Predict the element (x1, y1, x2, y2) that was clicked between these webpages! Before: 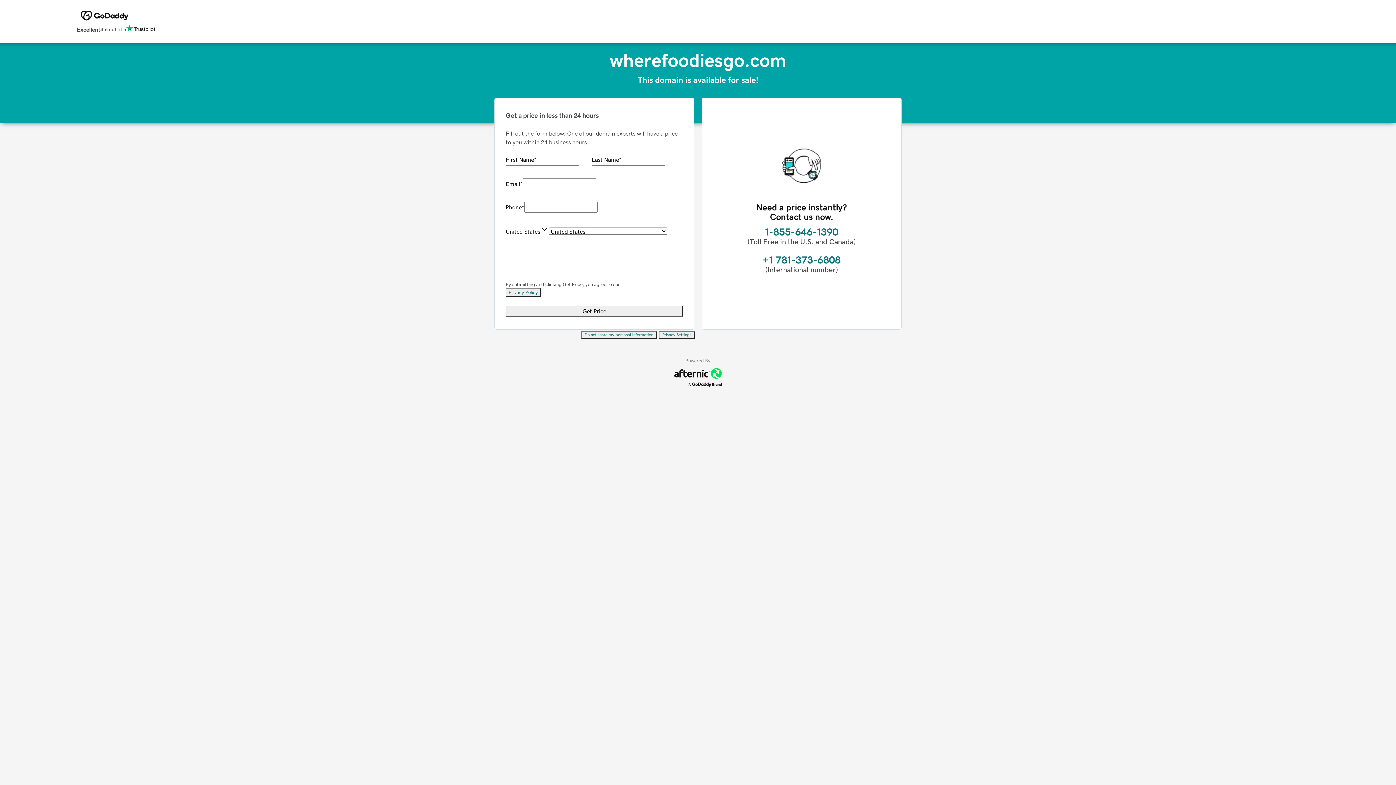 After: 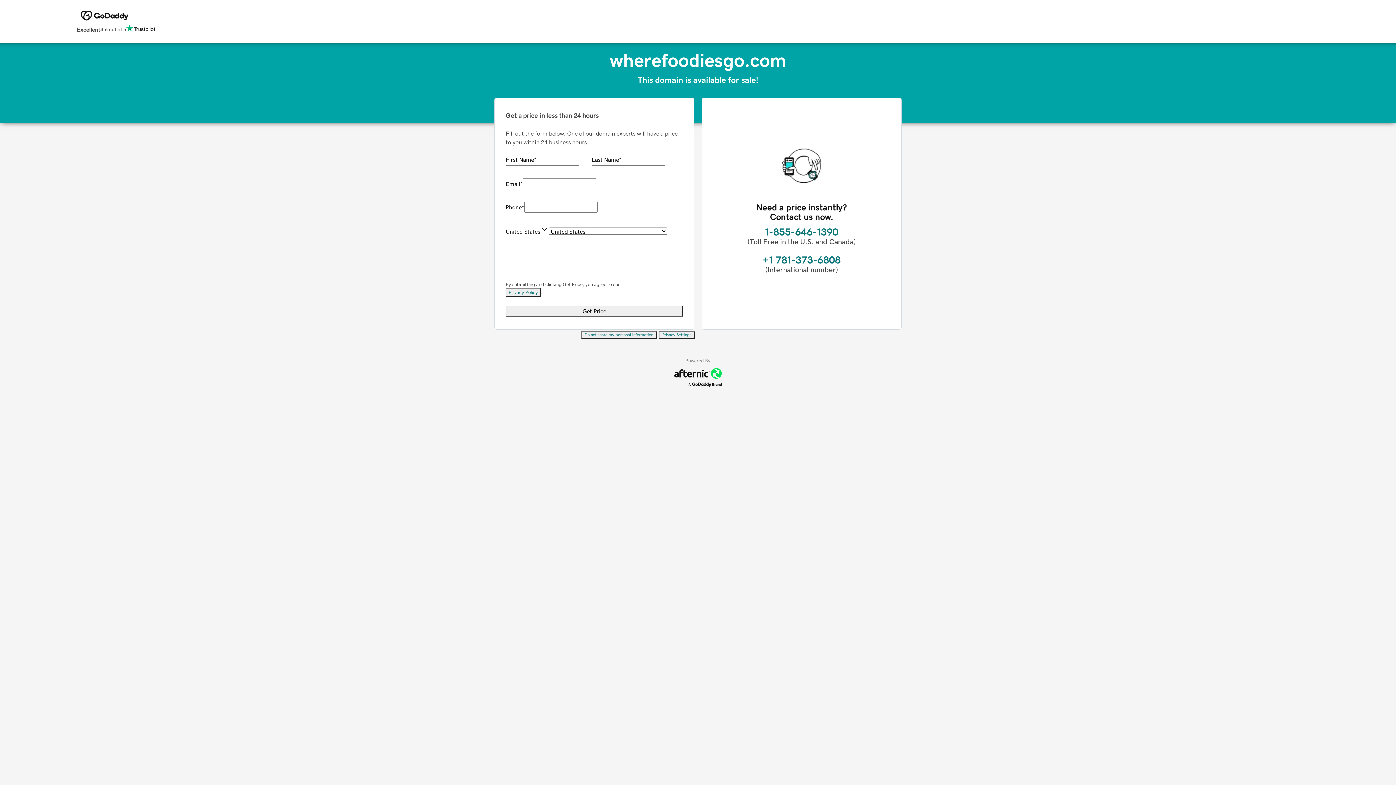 Action: label: Do not share my personal information bbox: (581, 331, 657, 339)